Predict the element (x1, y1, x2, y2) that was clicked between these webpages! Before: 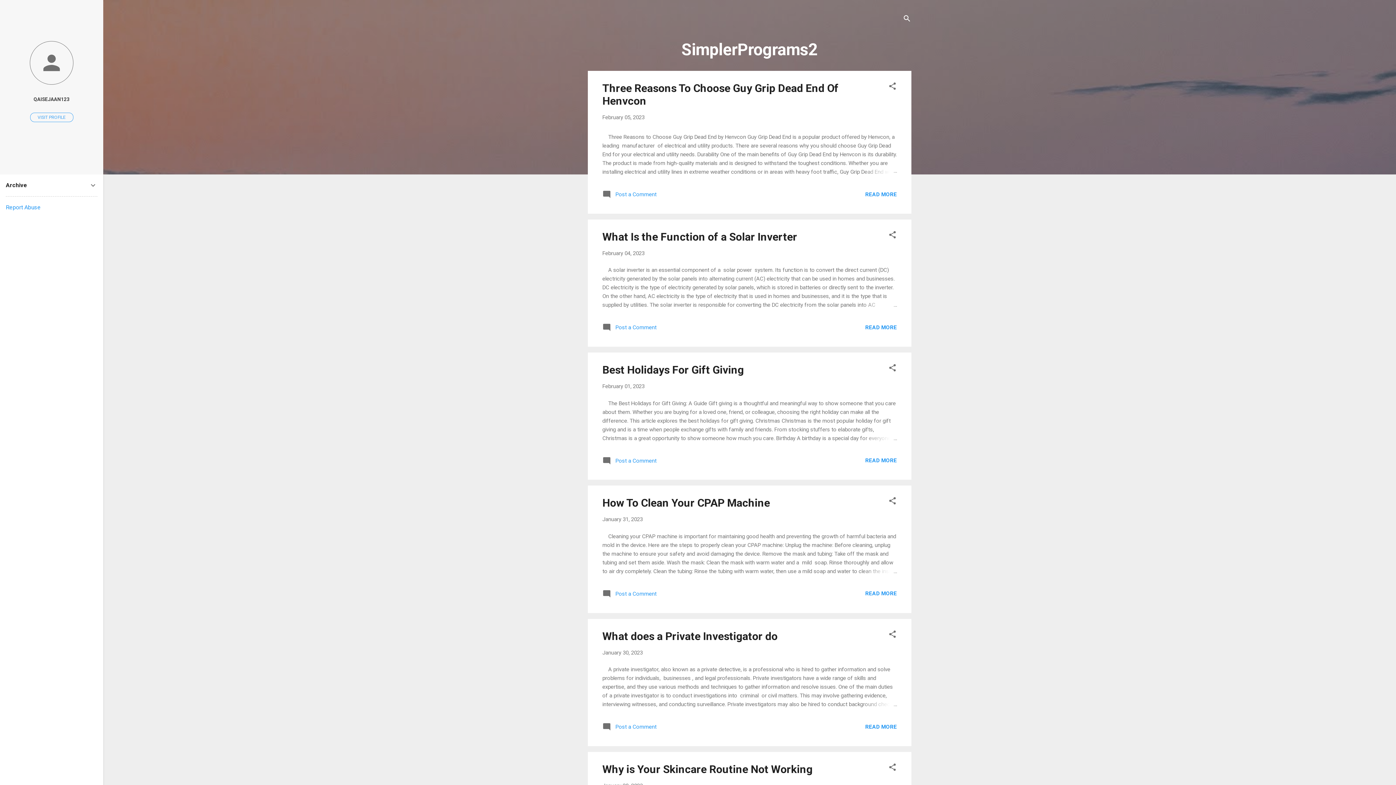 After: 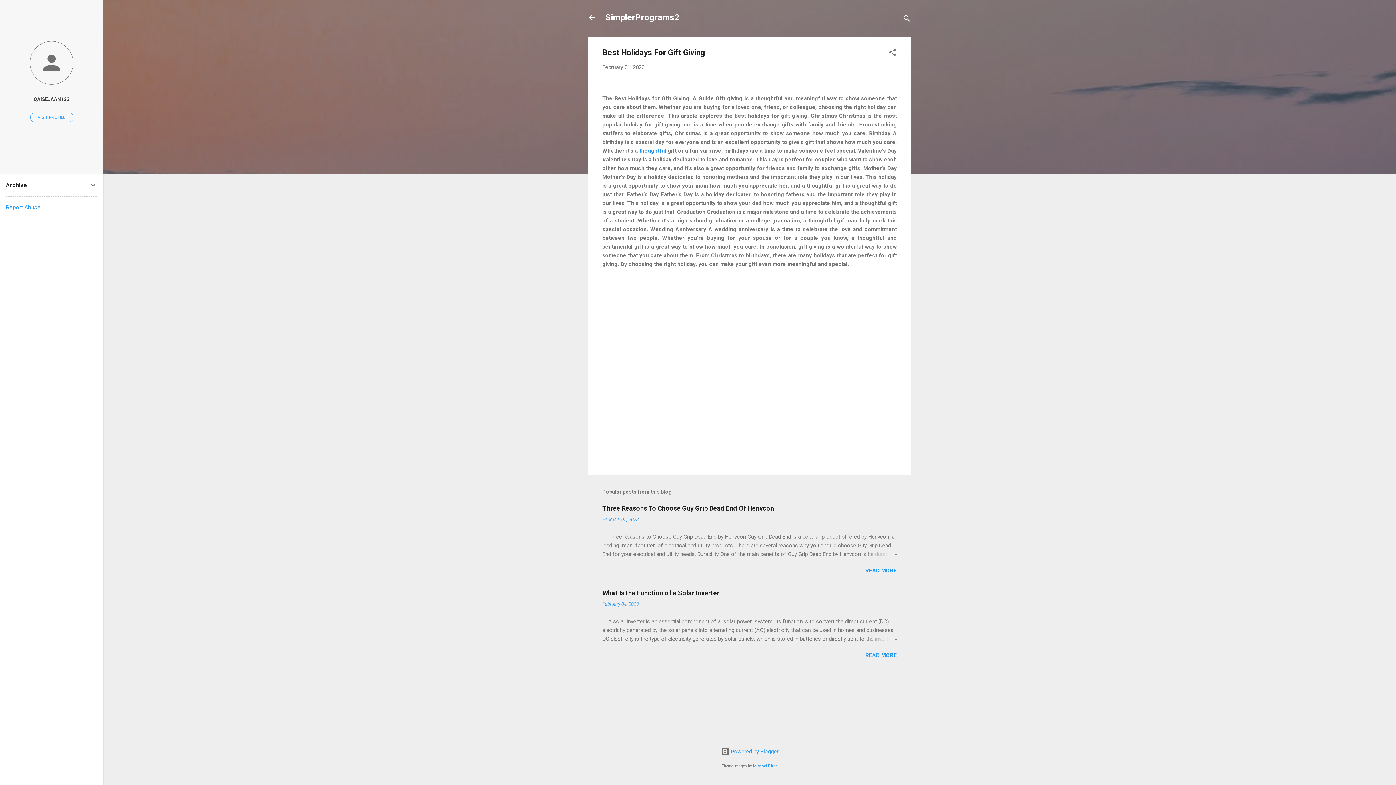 Action: bbox: (862, 434, 897, 442)